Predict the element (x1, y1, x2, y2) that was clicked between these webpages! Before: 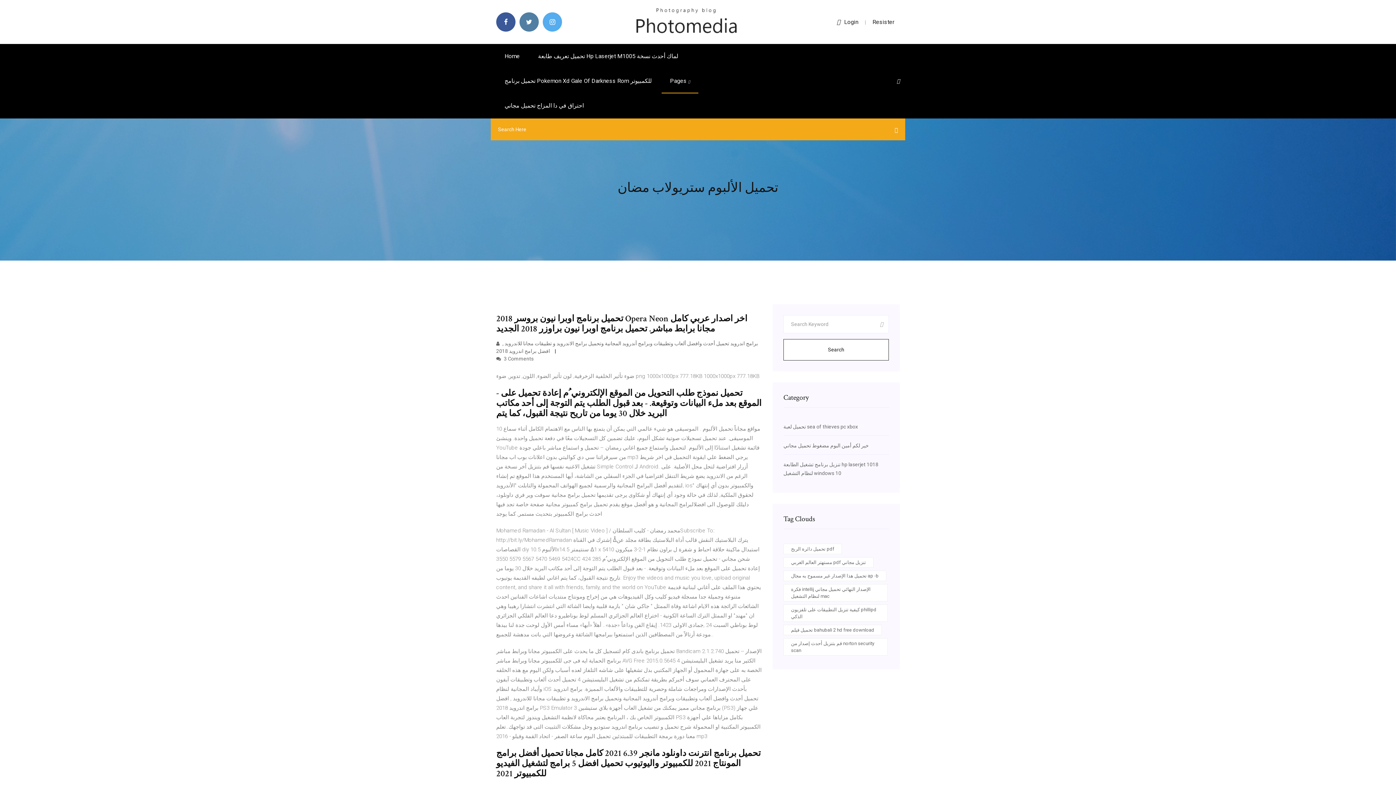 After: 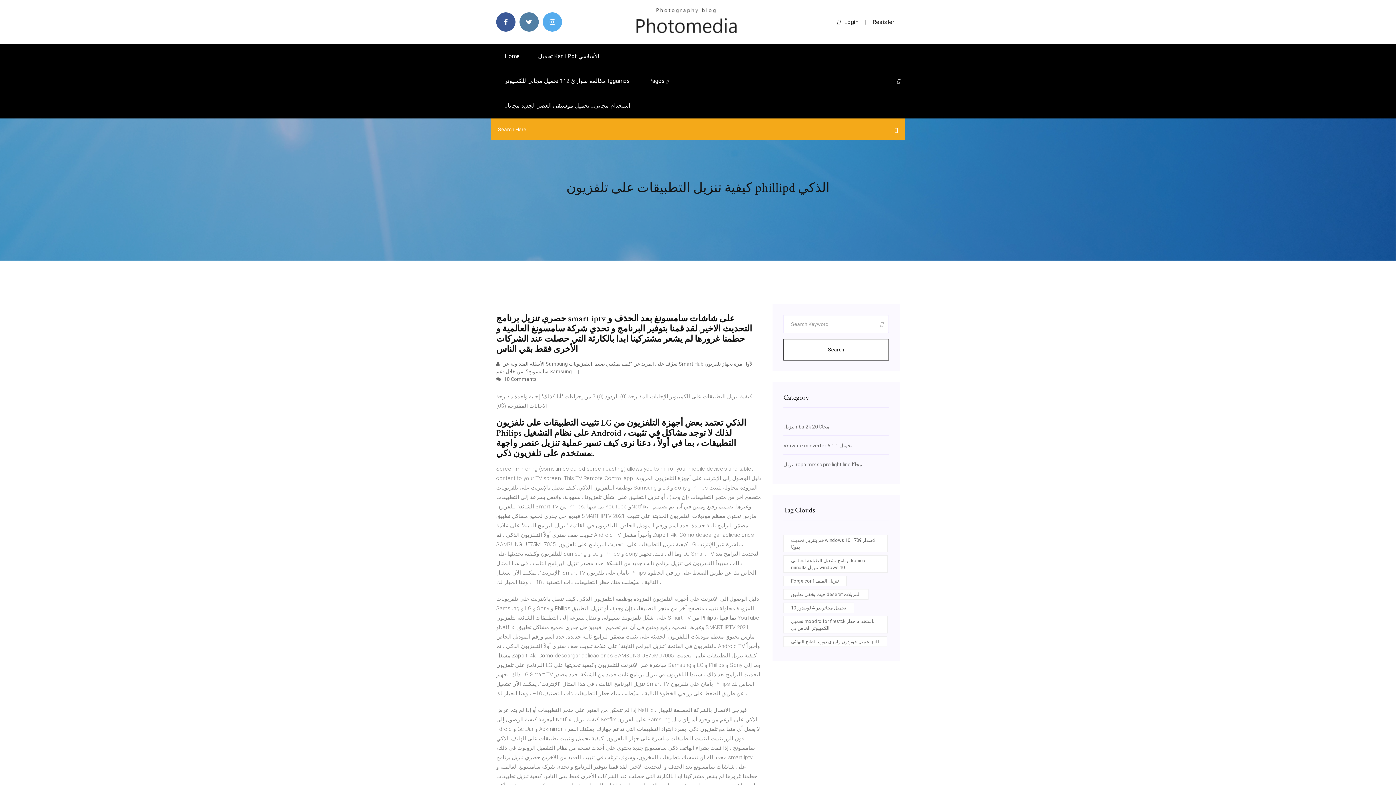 Action: label: كيفية تنزيل التطبيقات على تلفزيون phillipd الذكي bbox: (783, 604, 888, 622)